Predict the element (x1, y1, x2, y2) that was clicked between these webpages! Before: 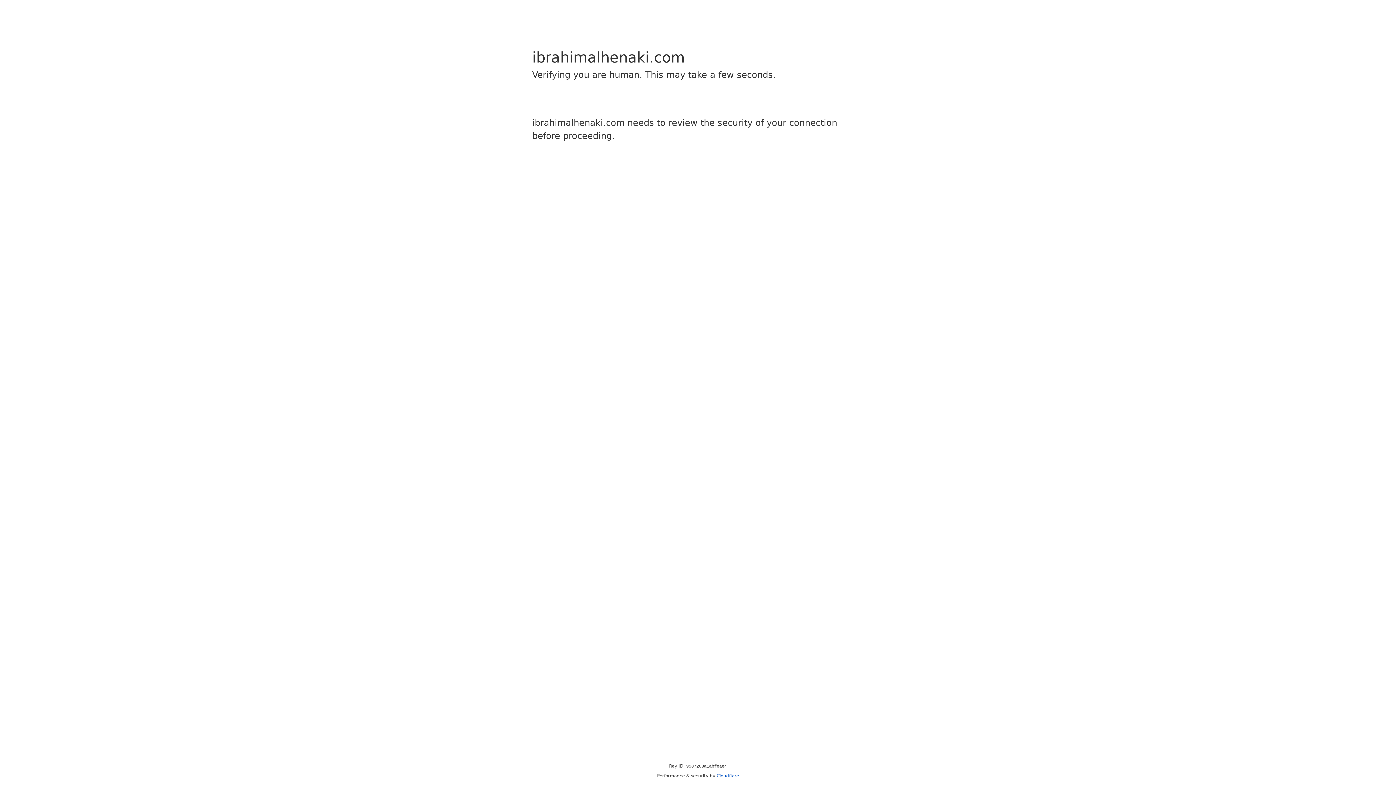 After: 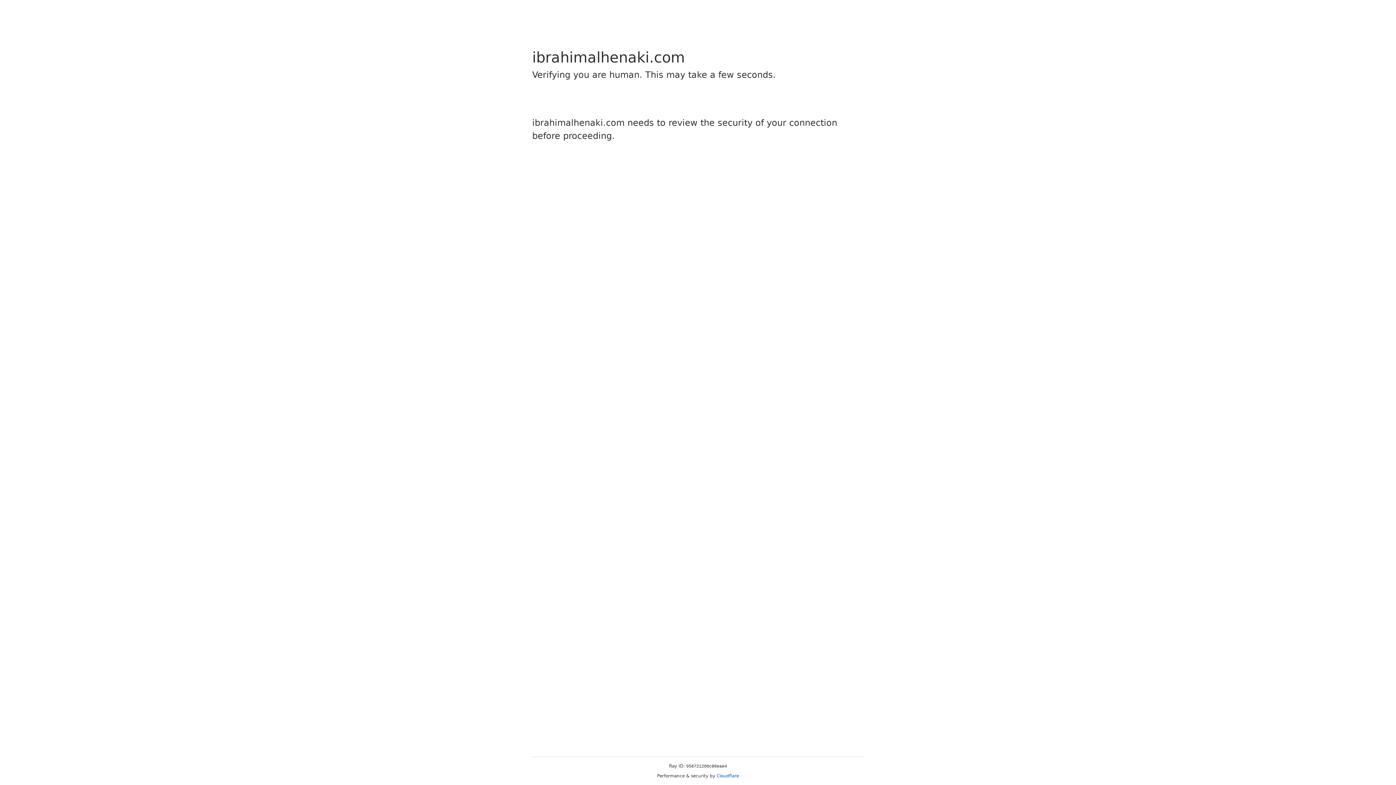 Action: bbox: (716, 773, 739, 778) label: Cloudflare